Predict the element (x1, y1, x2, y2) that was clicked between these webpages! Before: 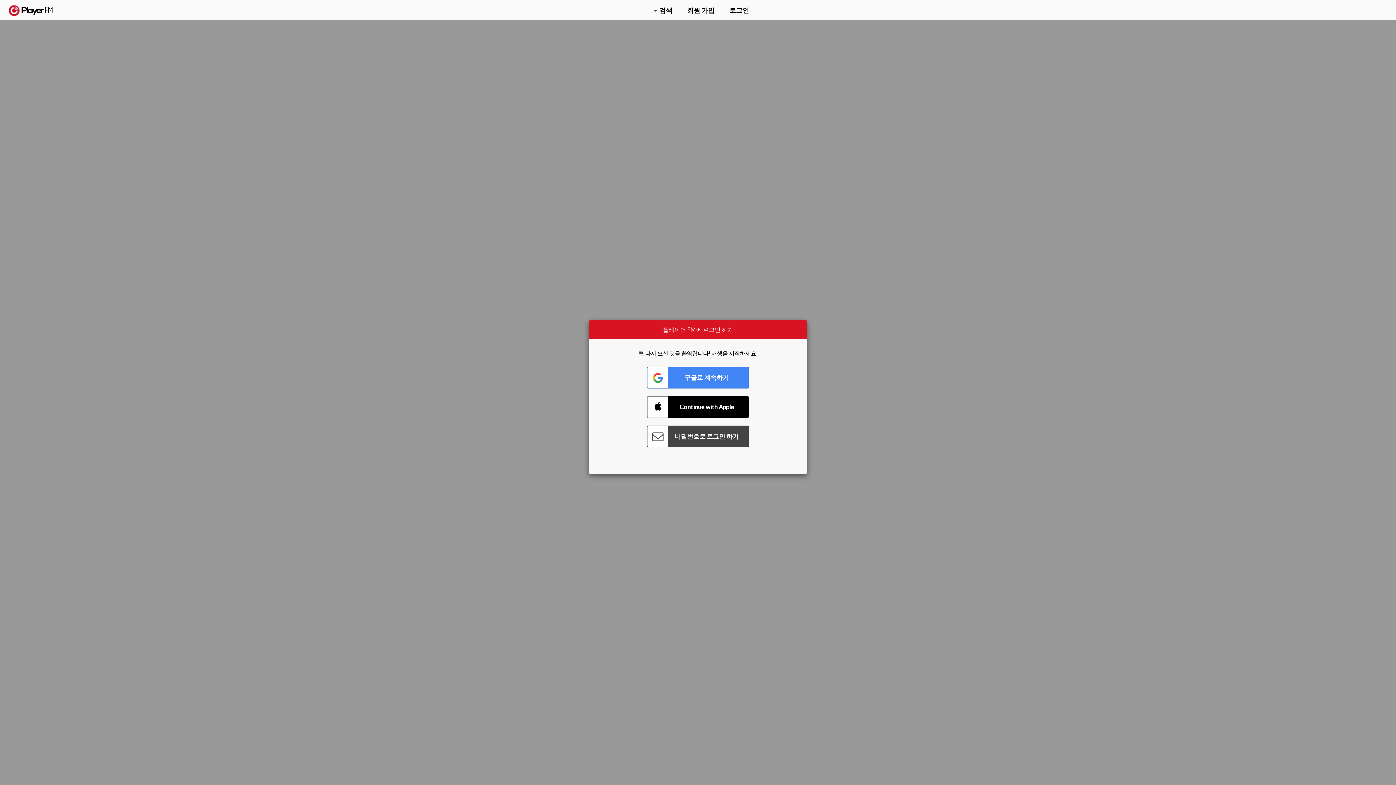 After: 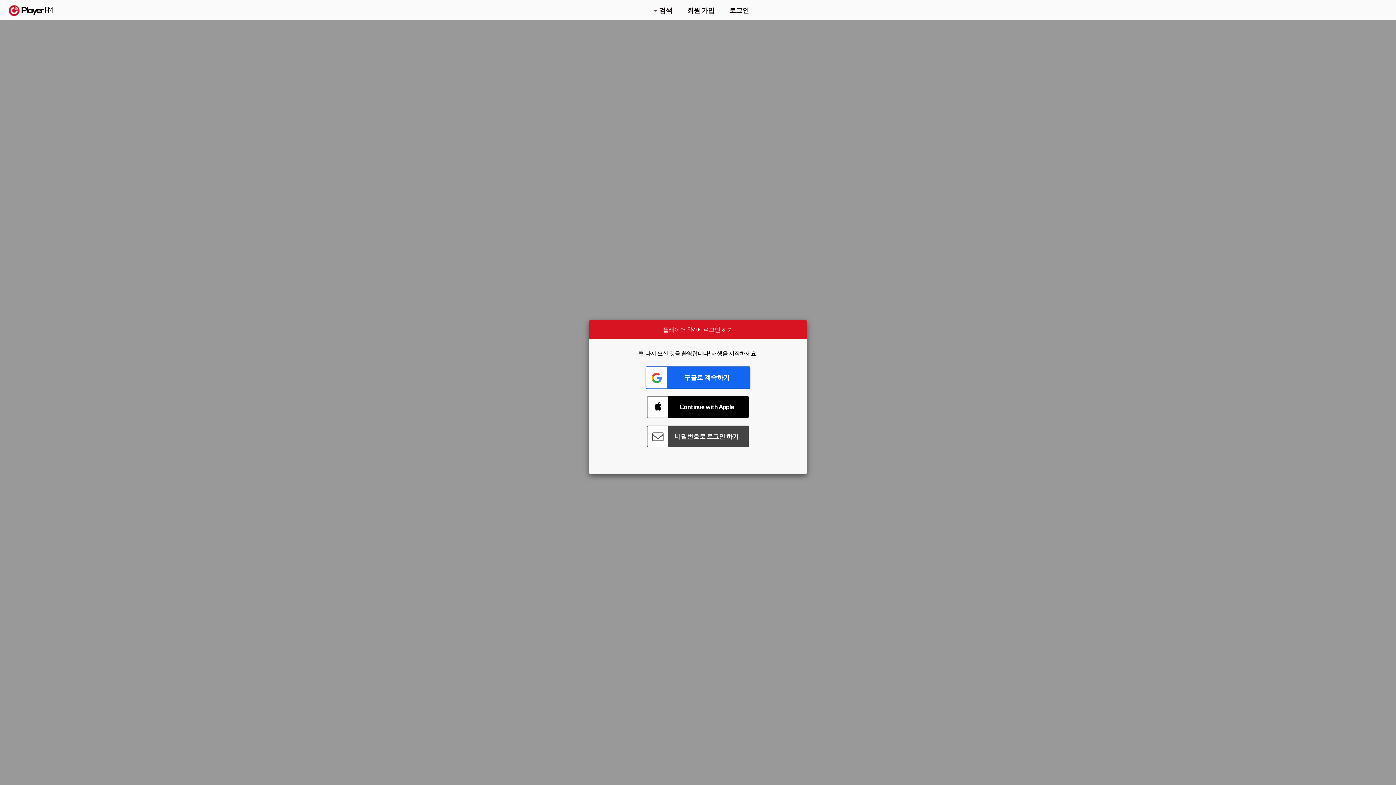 Action: label: Connect with Google bbox: (647, 366, 749, 388)